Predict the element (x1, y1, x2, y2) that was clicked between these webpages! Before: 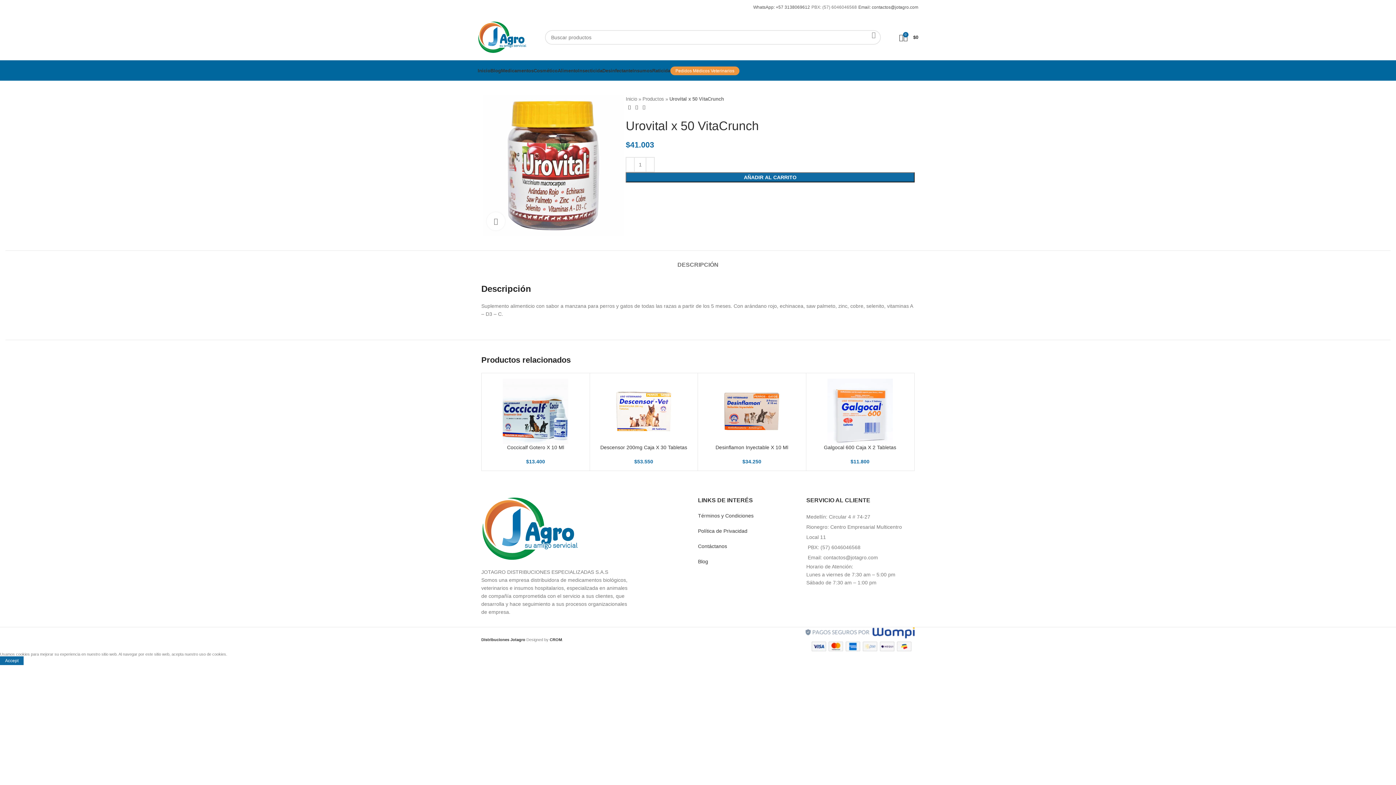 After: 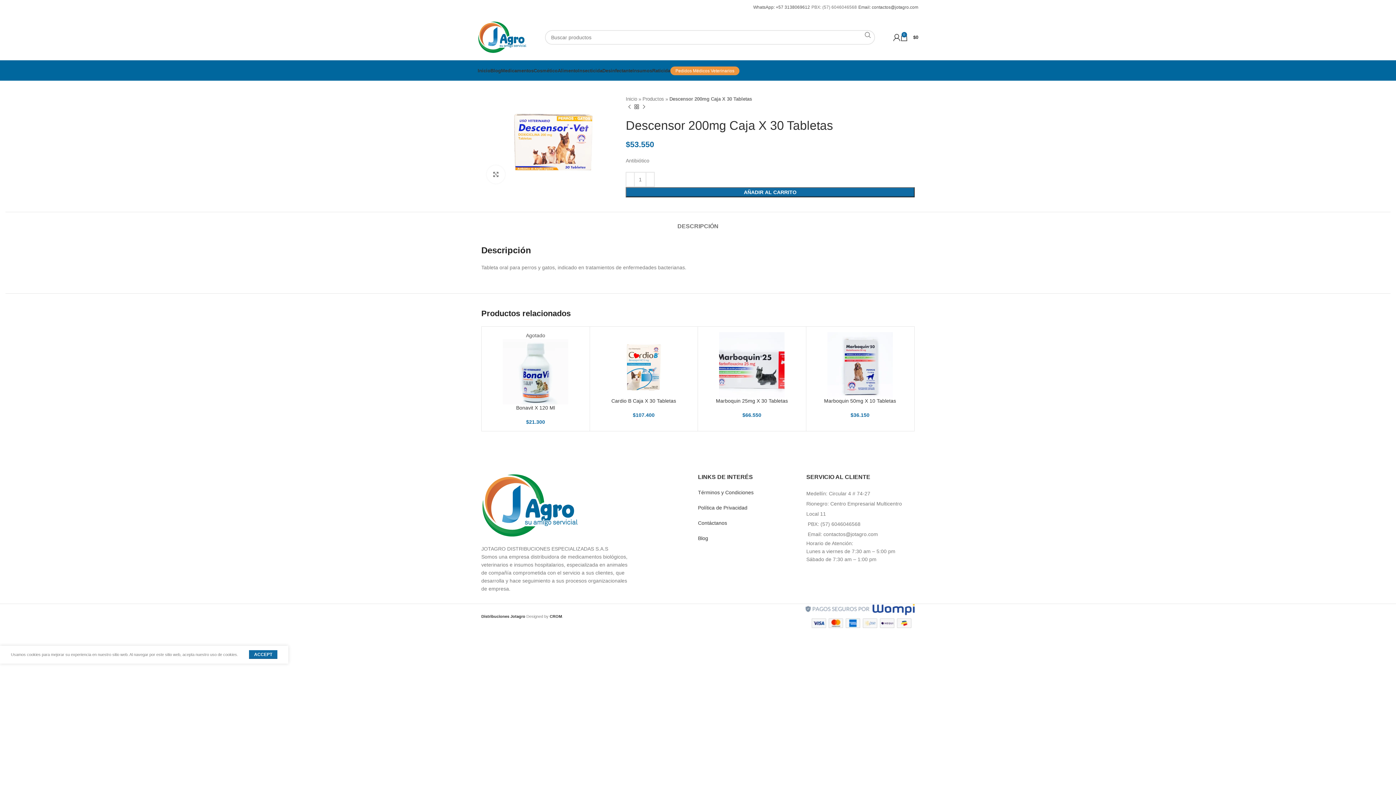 Action: label: Descensor 200mg Caja X 30 Tabletas bbox: (600, 444, 687, 450)